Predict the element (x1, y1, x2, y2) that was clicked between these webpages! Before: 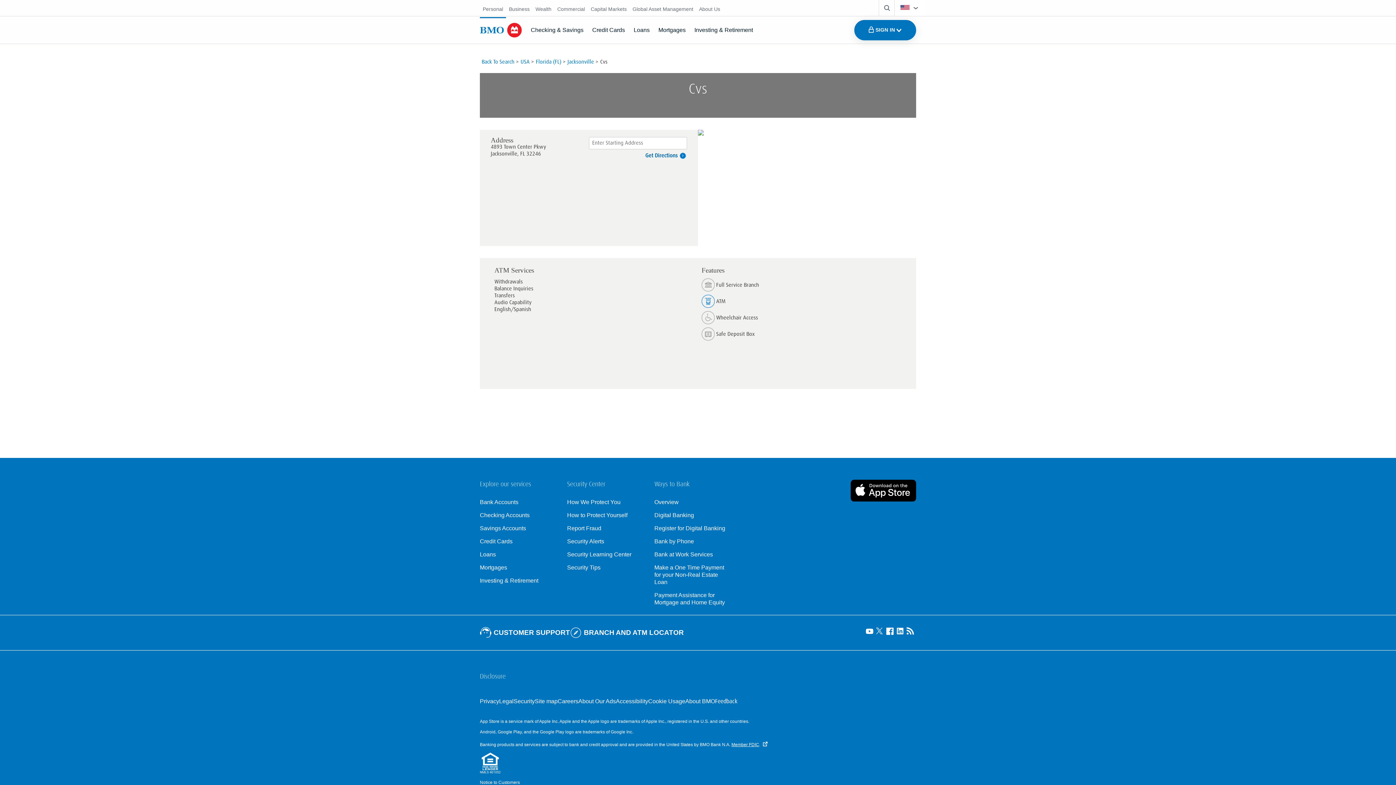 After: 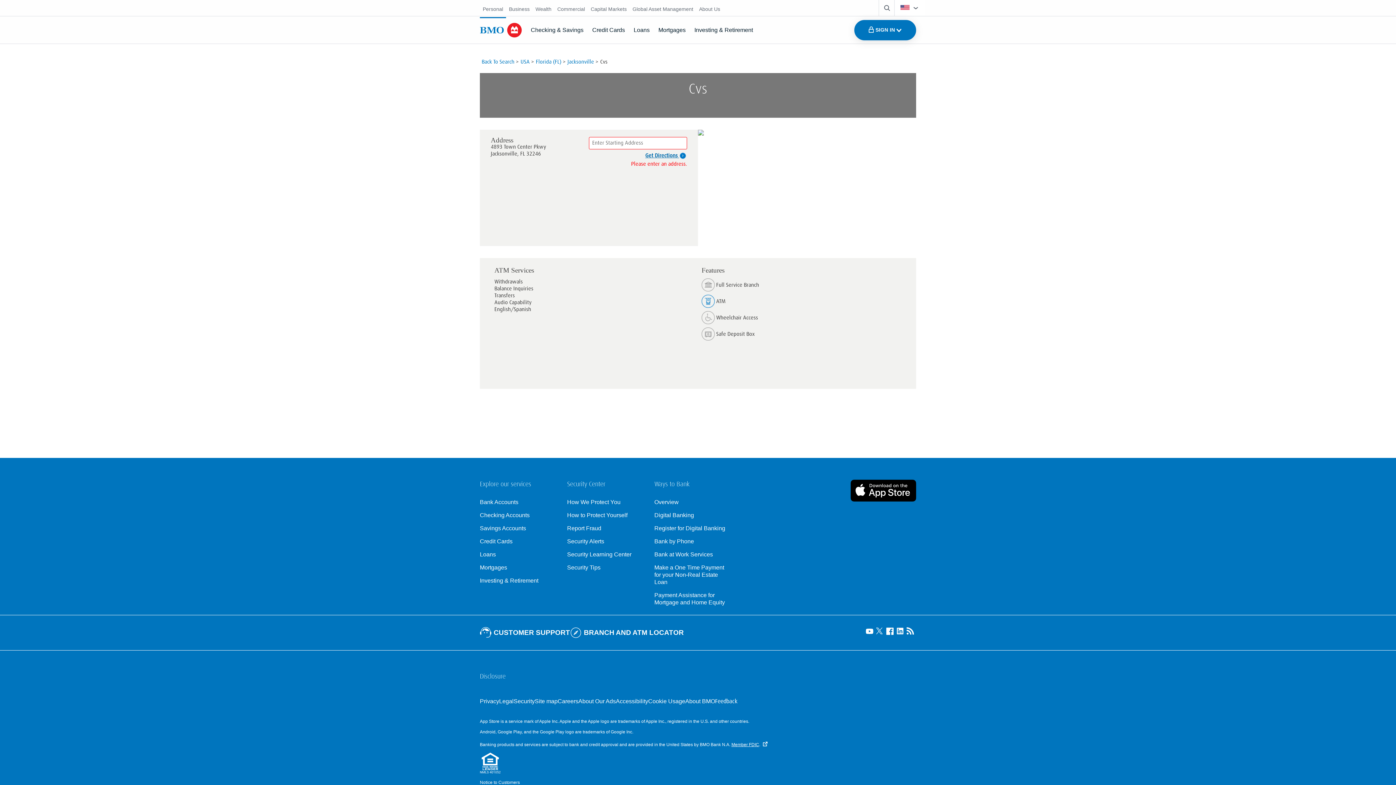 Action: label: Get Directions  bbox: (645, 152, 687, 158)